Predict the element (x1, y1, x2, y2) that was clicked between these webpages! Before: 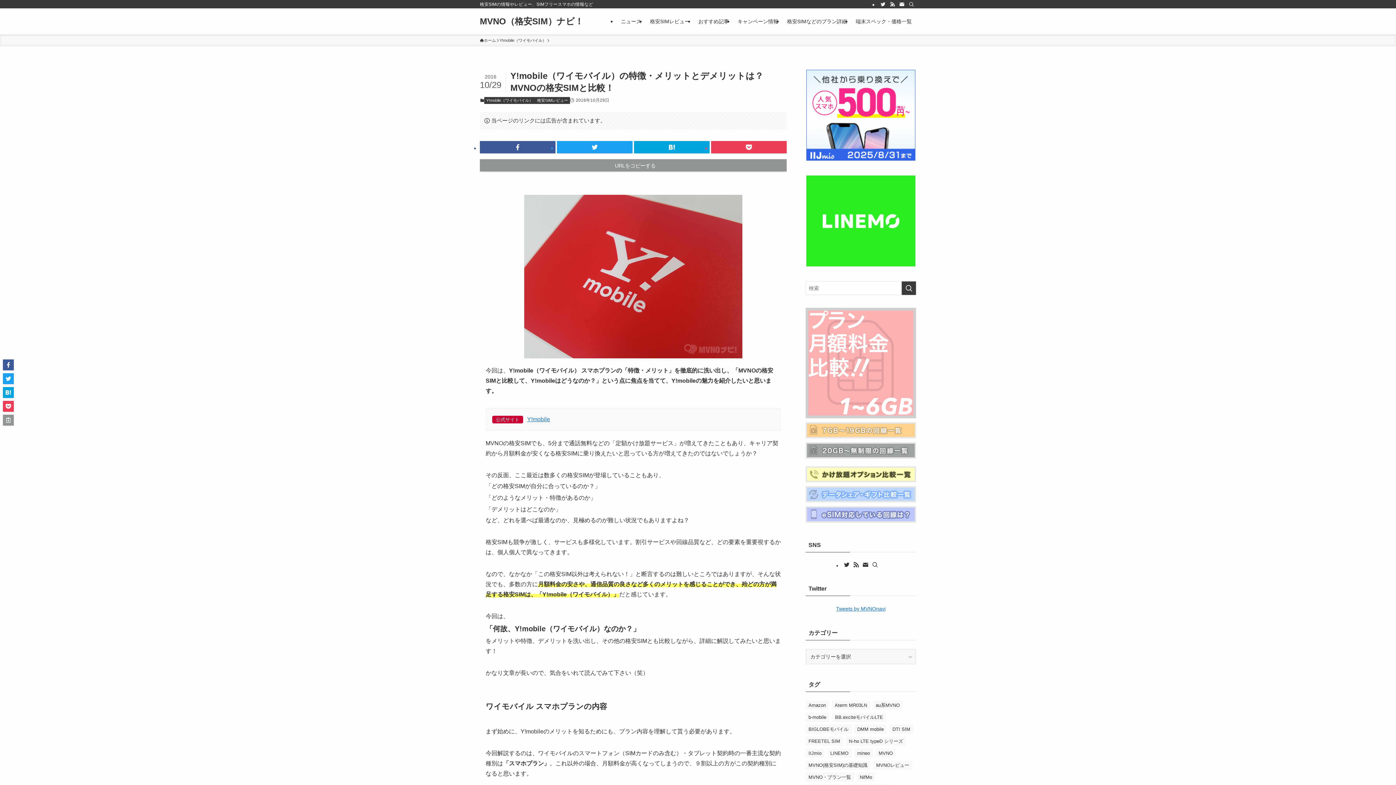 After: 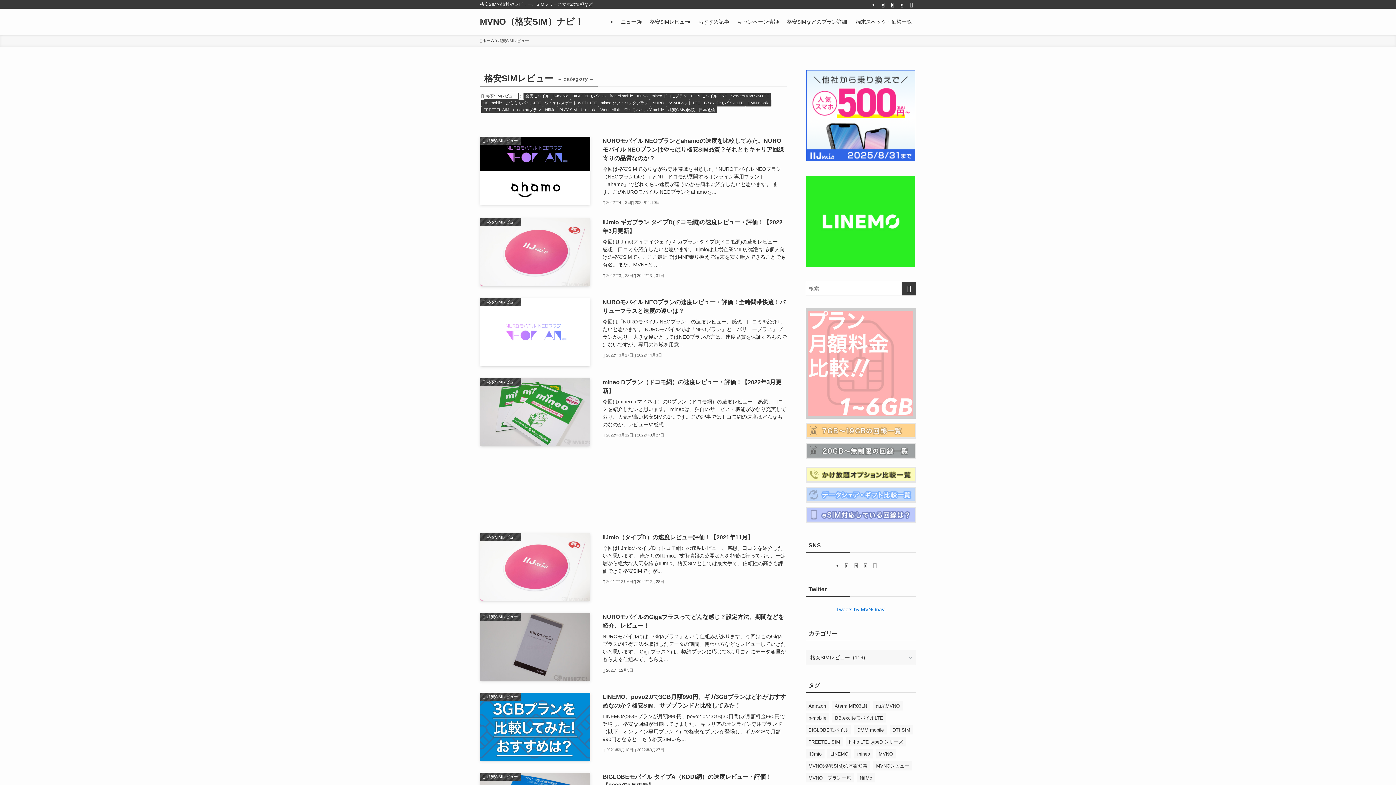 Action: label: 格安SIMレビュー bbox: (645, 8, 694, 34)